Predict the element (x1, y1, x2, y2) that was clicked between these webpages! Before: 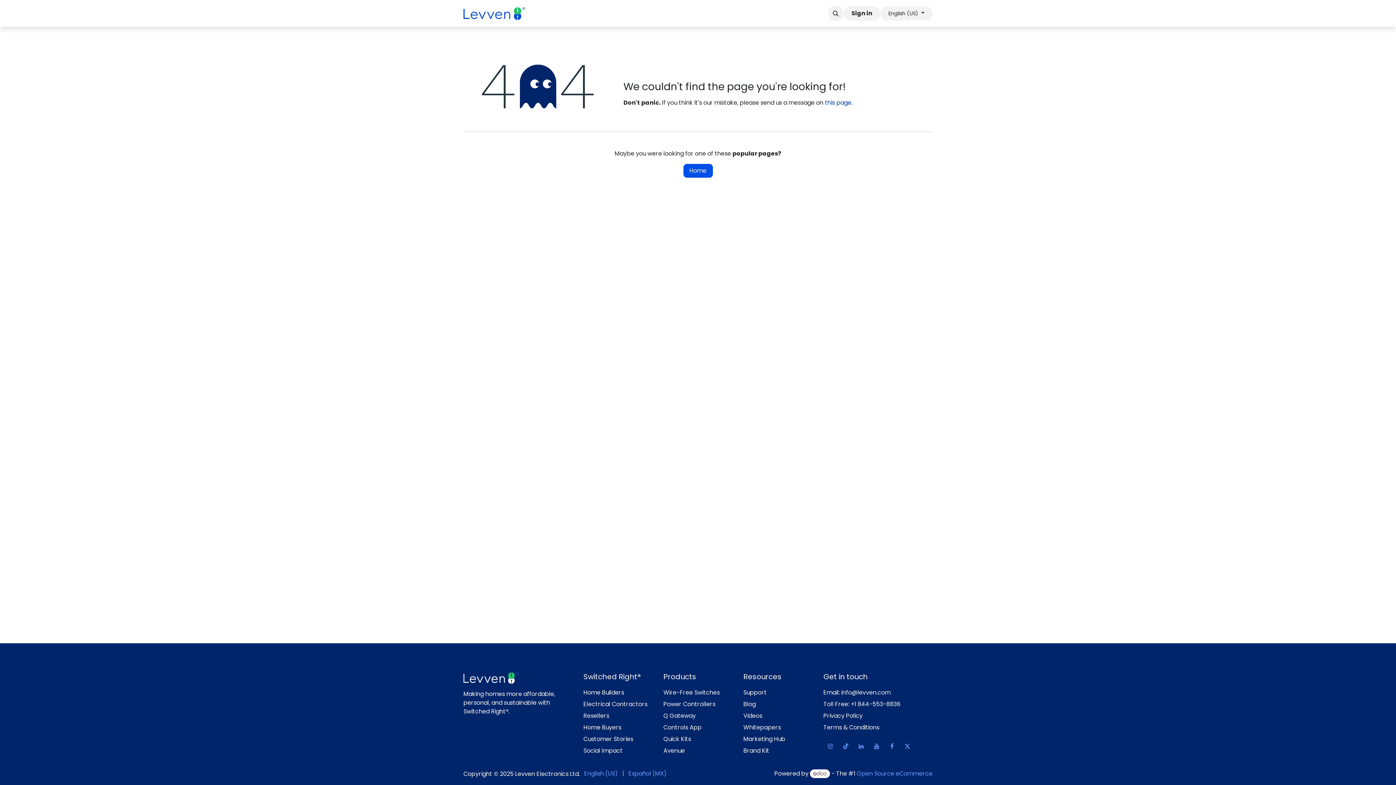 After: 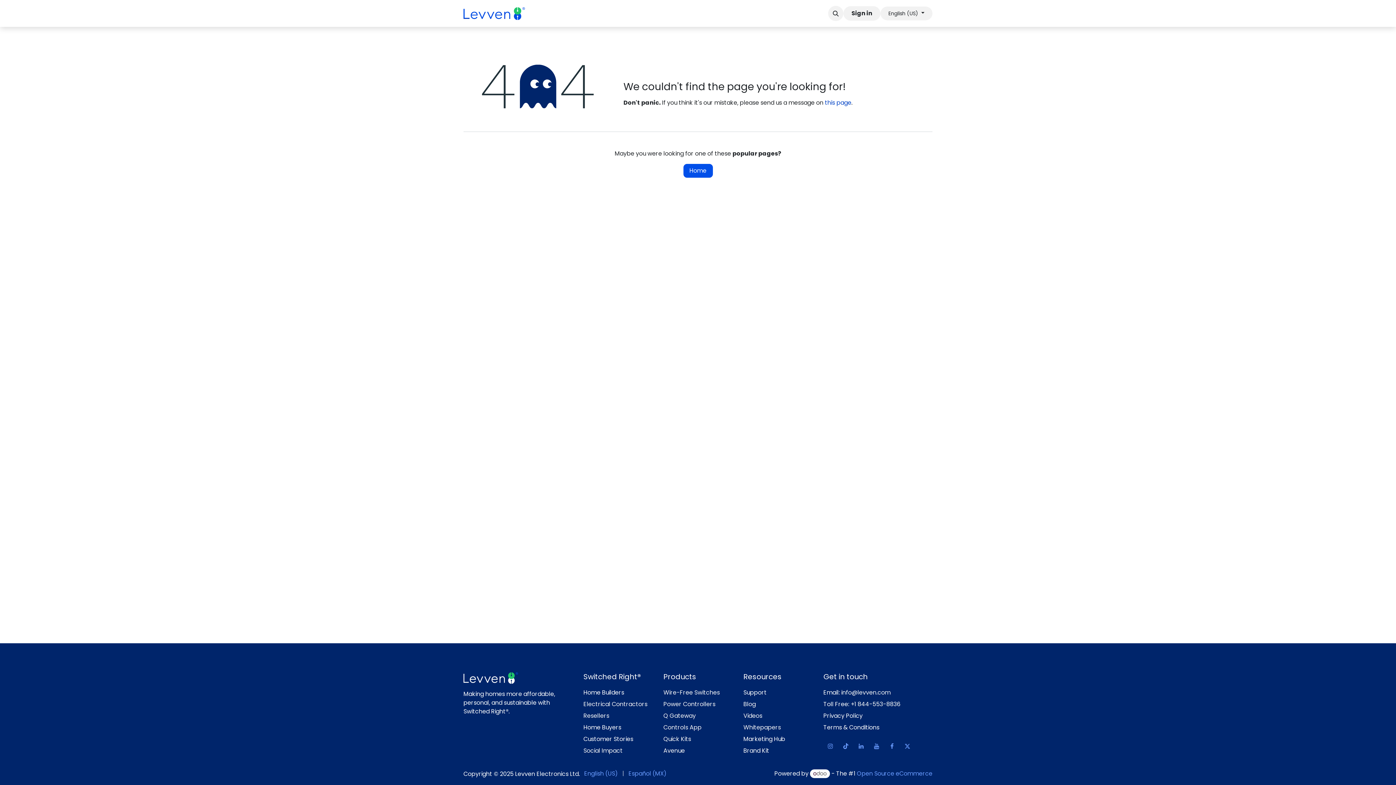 Action: bbox: (825, 98, 851, 106) label: this page